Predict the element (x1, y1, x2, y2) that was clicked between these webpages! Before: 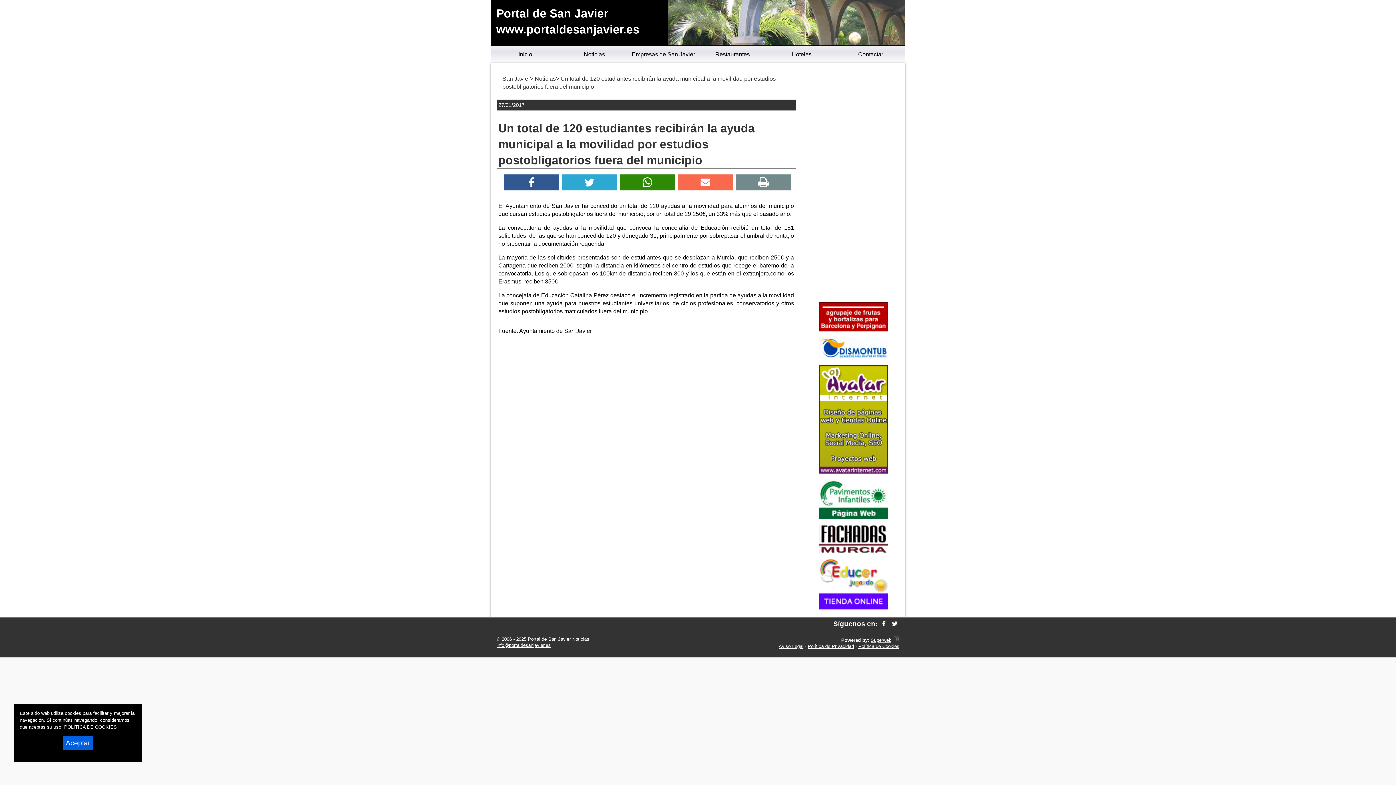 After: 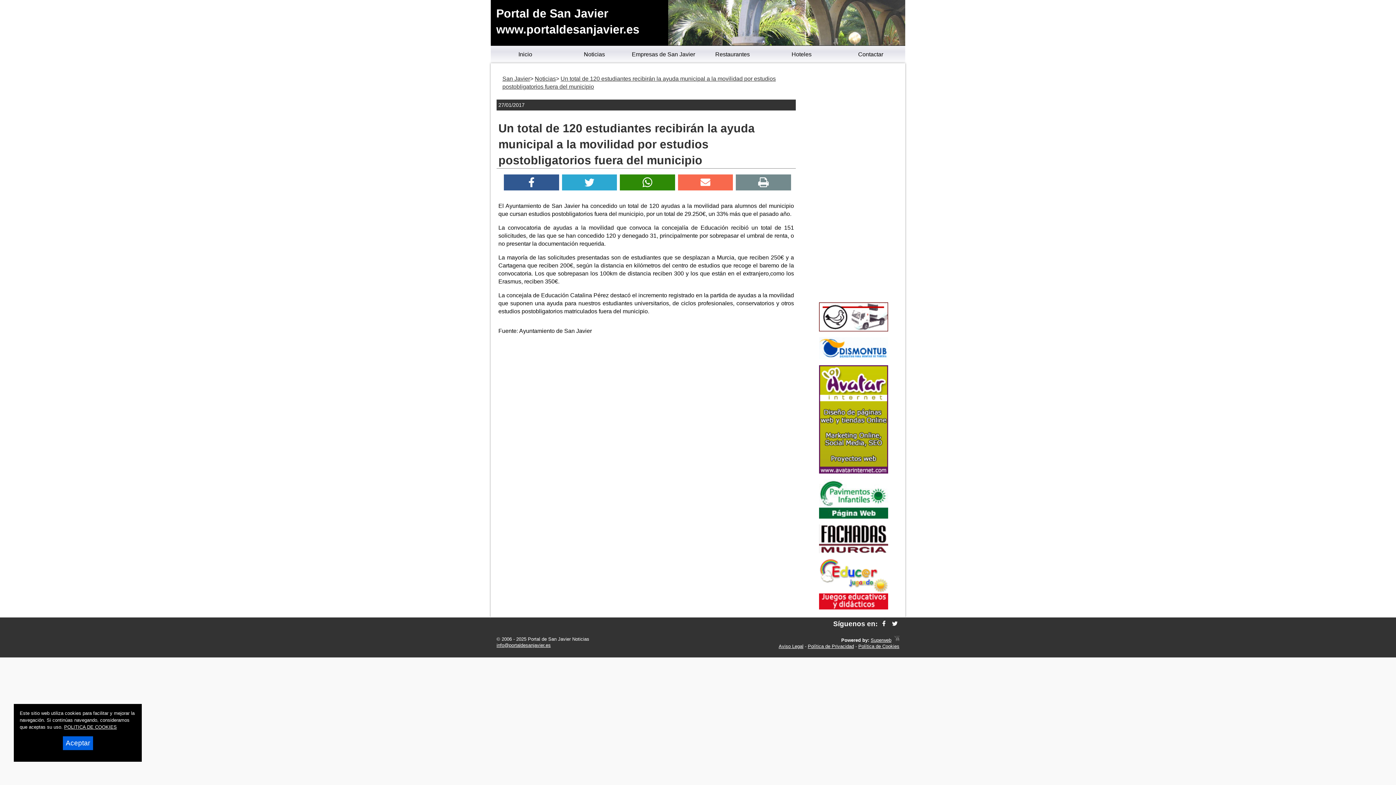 Action: bbox: (819, 513, 888, 519)